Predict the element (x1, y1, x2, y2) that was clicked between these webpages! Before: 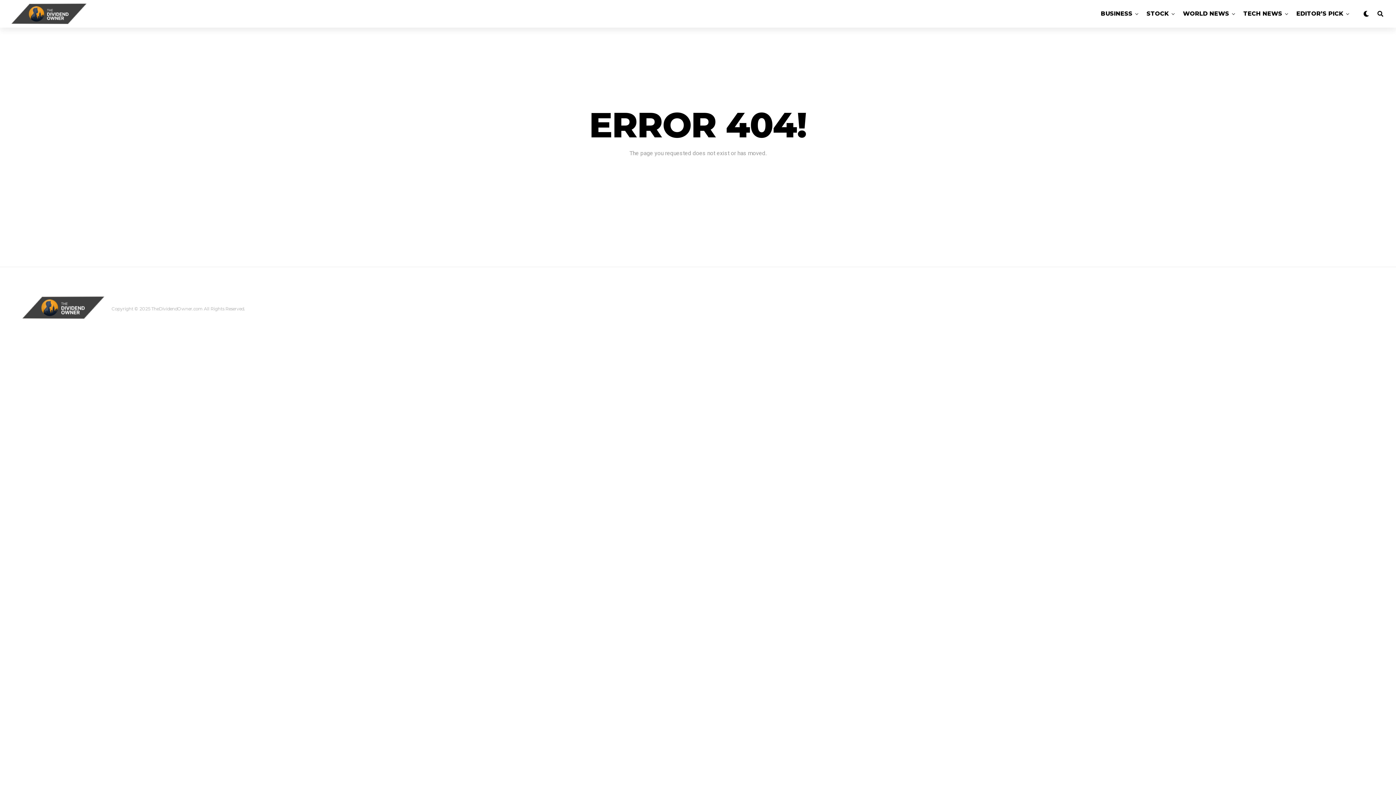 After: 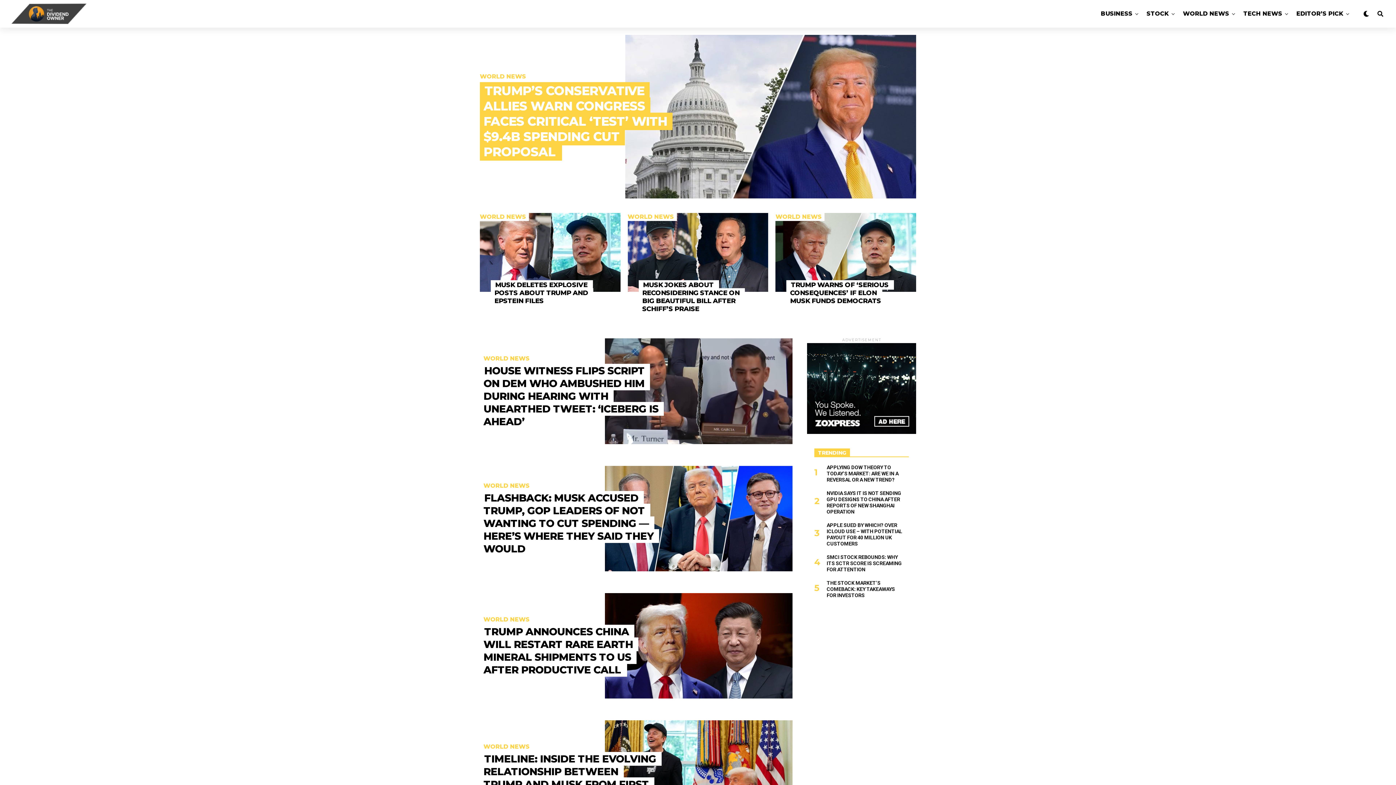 Action: bbox: (1179, 0, 1233, 27) label: WORLD NEWS